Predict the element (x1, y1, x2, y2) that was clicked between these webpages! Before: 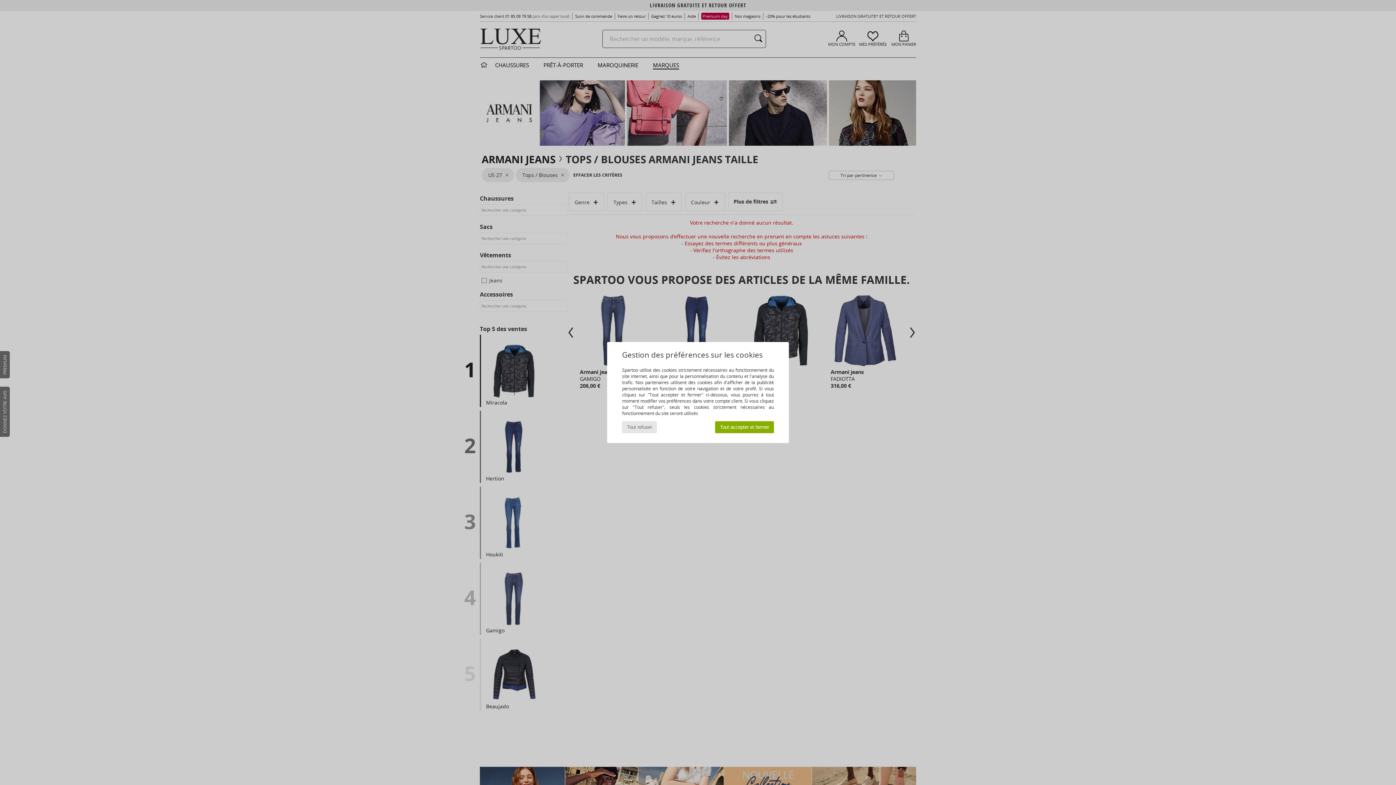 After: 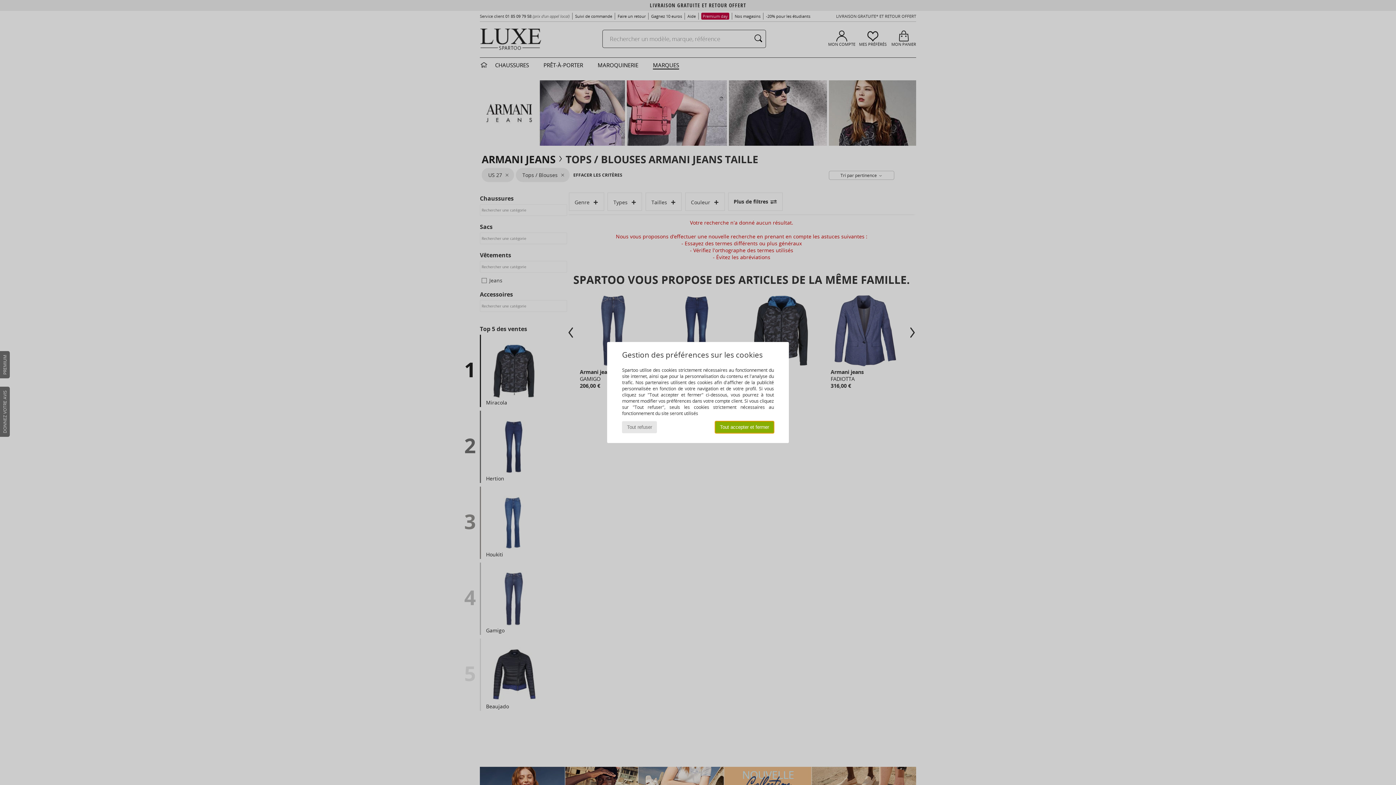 Action: bbox: (715, 421, 774, 433) label: Tout accepter et fermer